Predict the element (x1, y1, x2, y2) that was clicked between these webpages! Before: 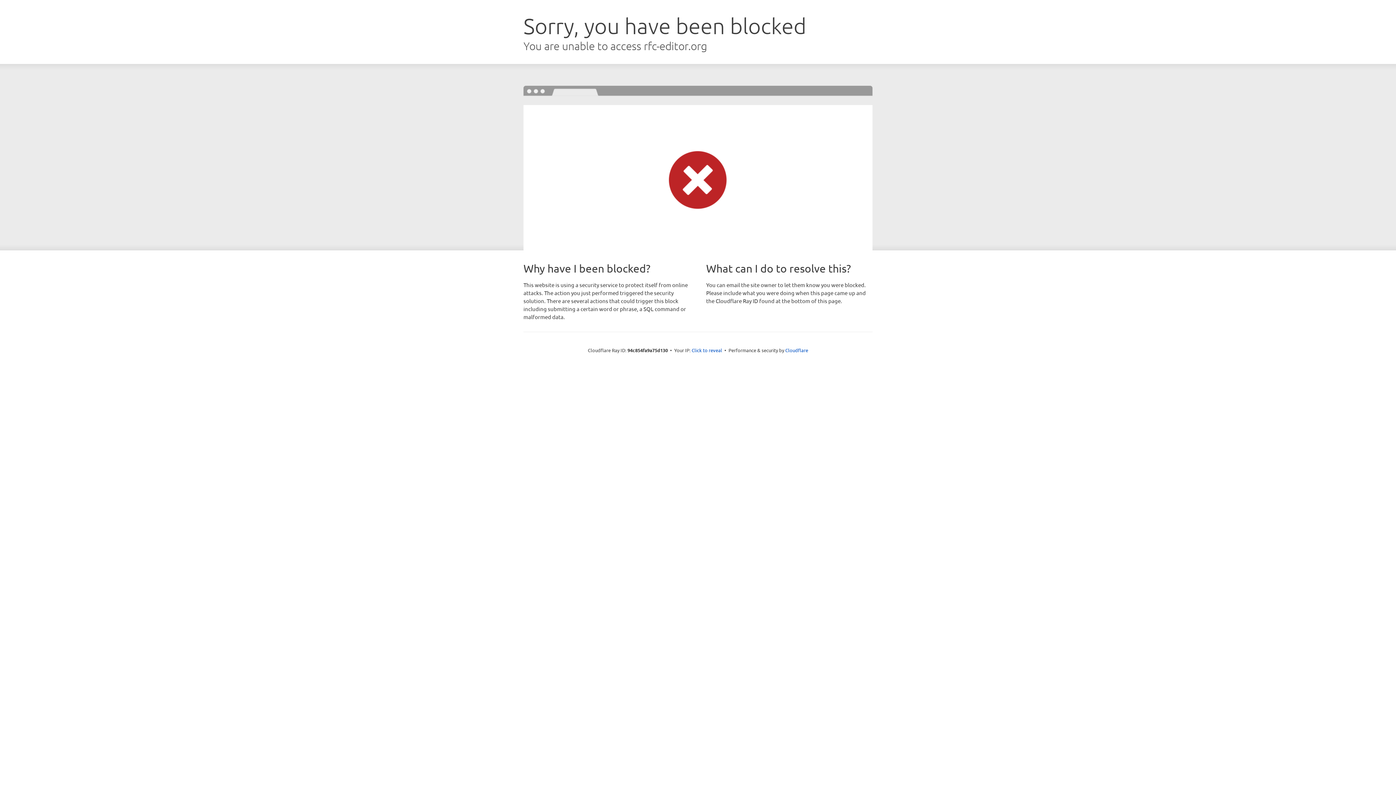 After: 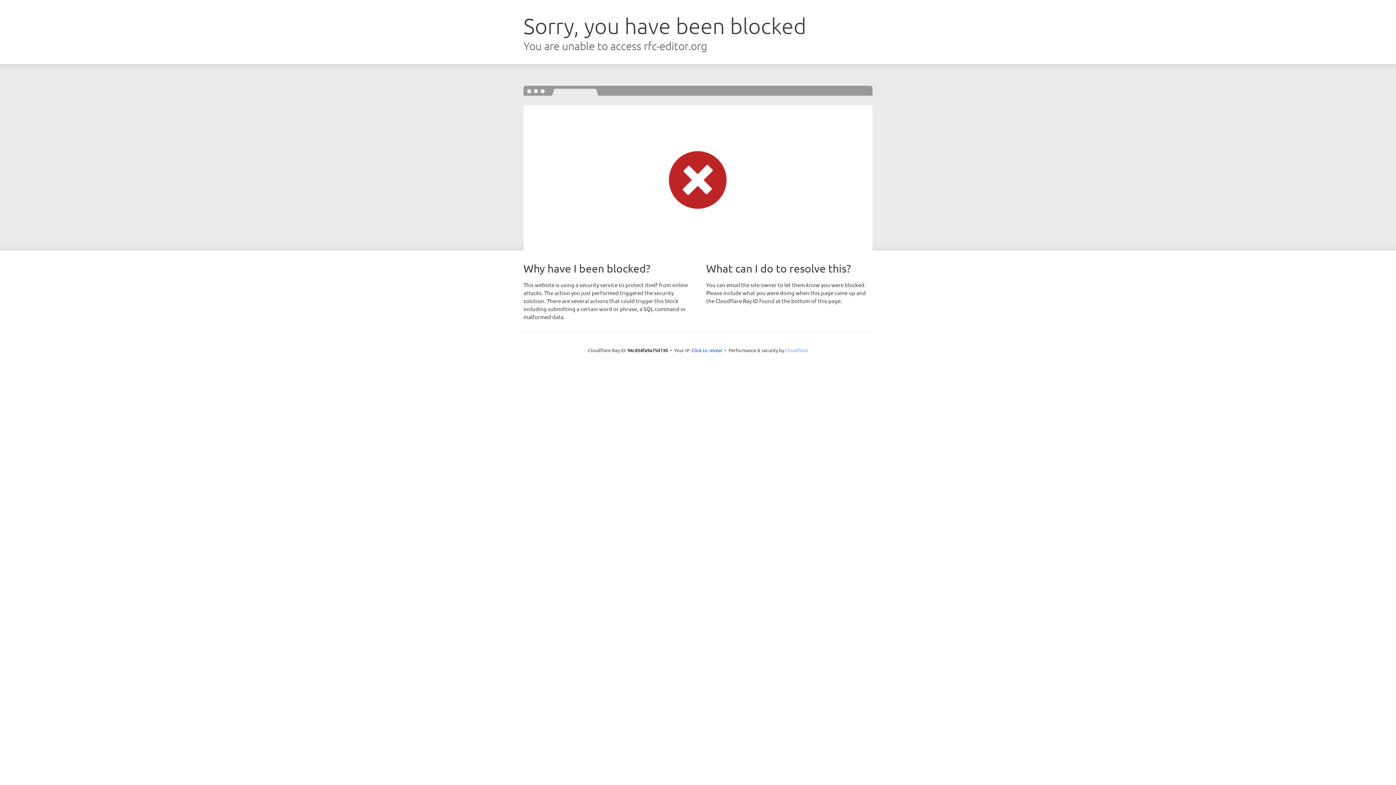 Action: bbox: (785, 347, 808, 353) label: Cloudflare